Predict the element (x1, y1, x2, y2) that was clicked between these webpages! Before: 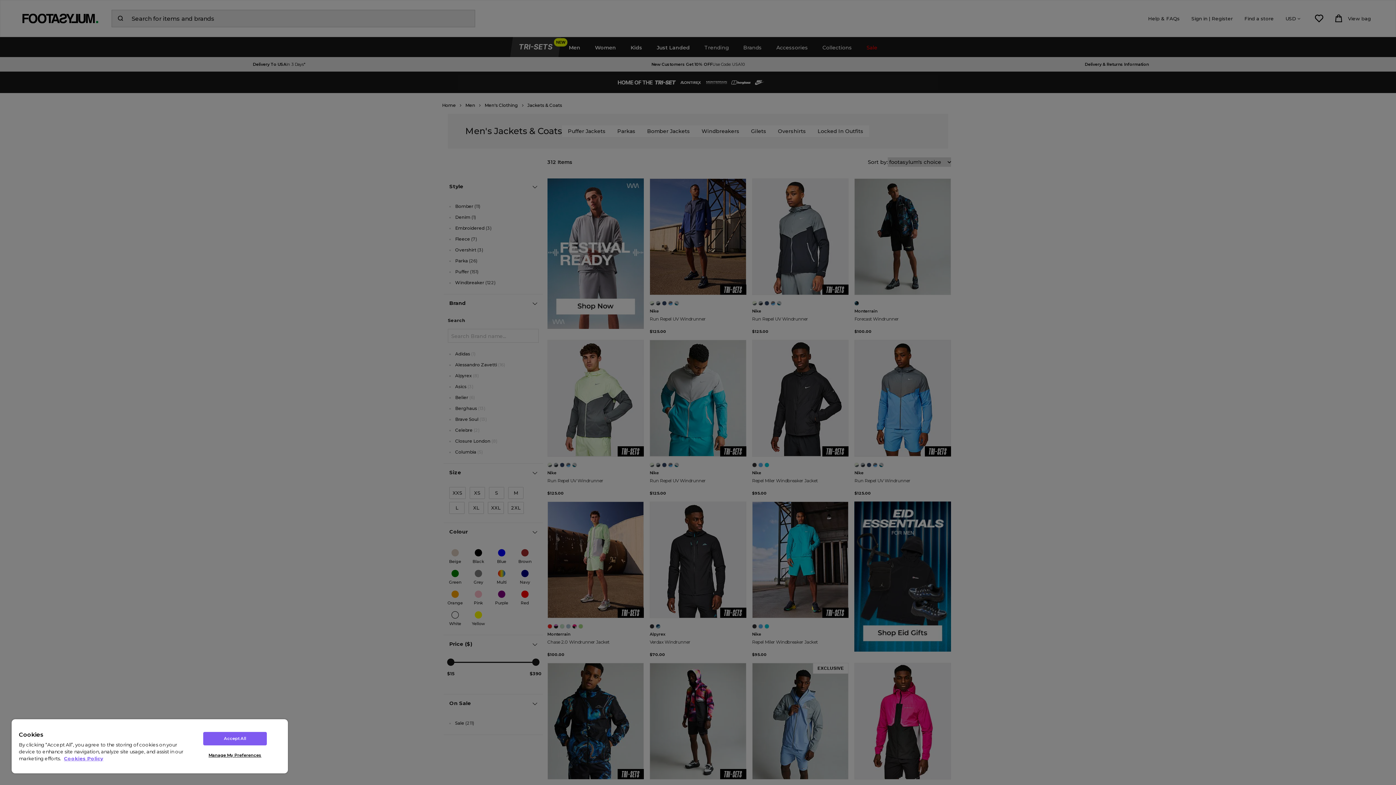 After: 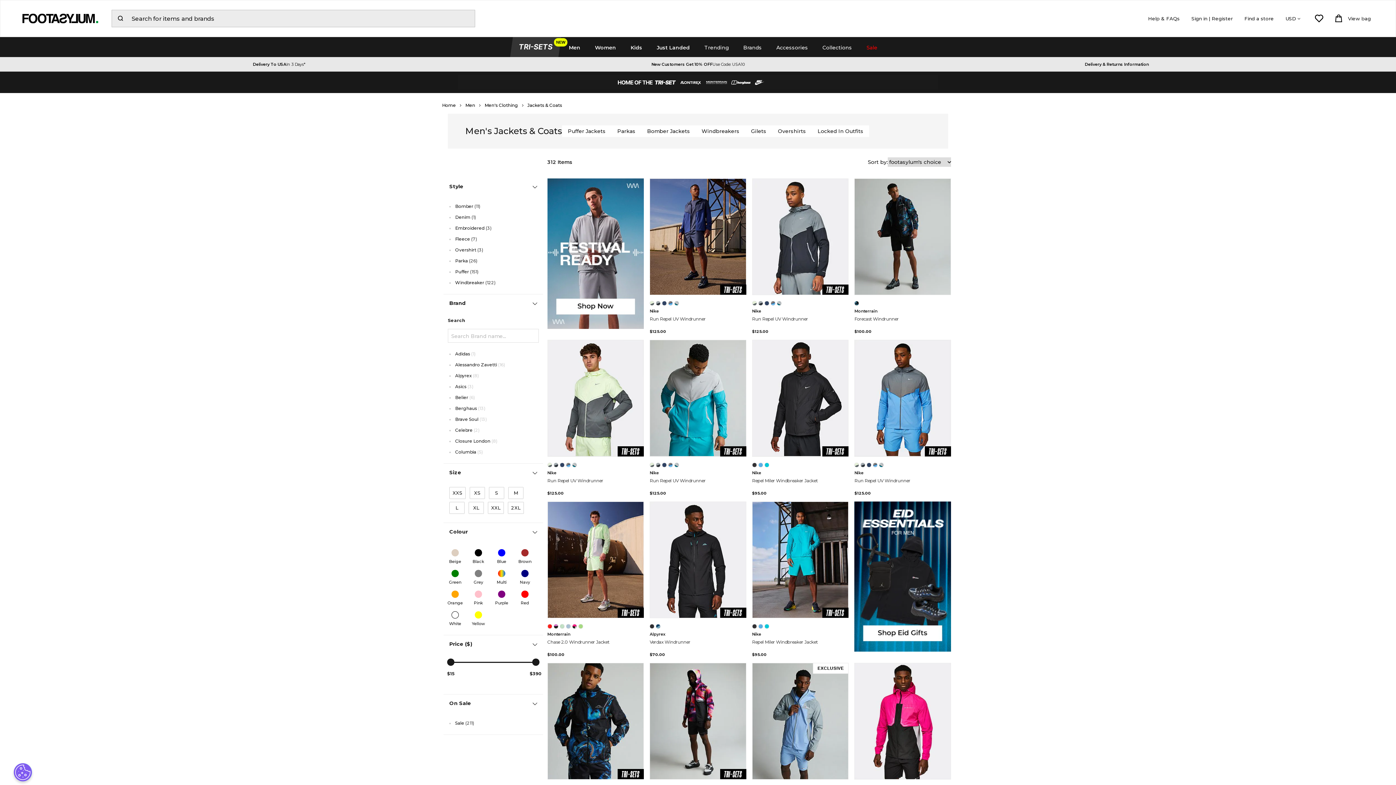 Action: bbox: (203, 732, 266, 745) label: Accept All